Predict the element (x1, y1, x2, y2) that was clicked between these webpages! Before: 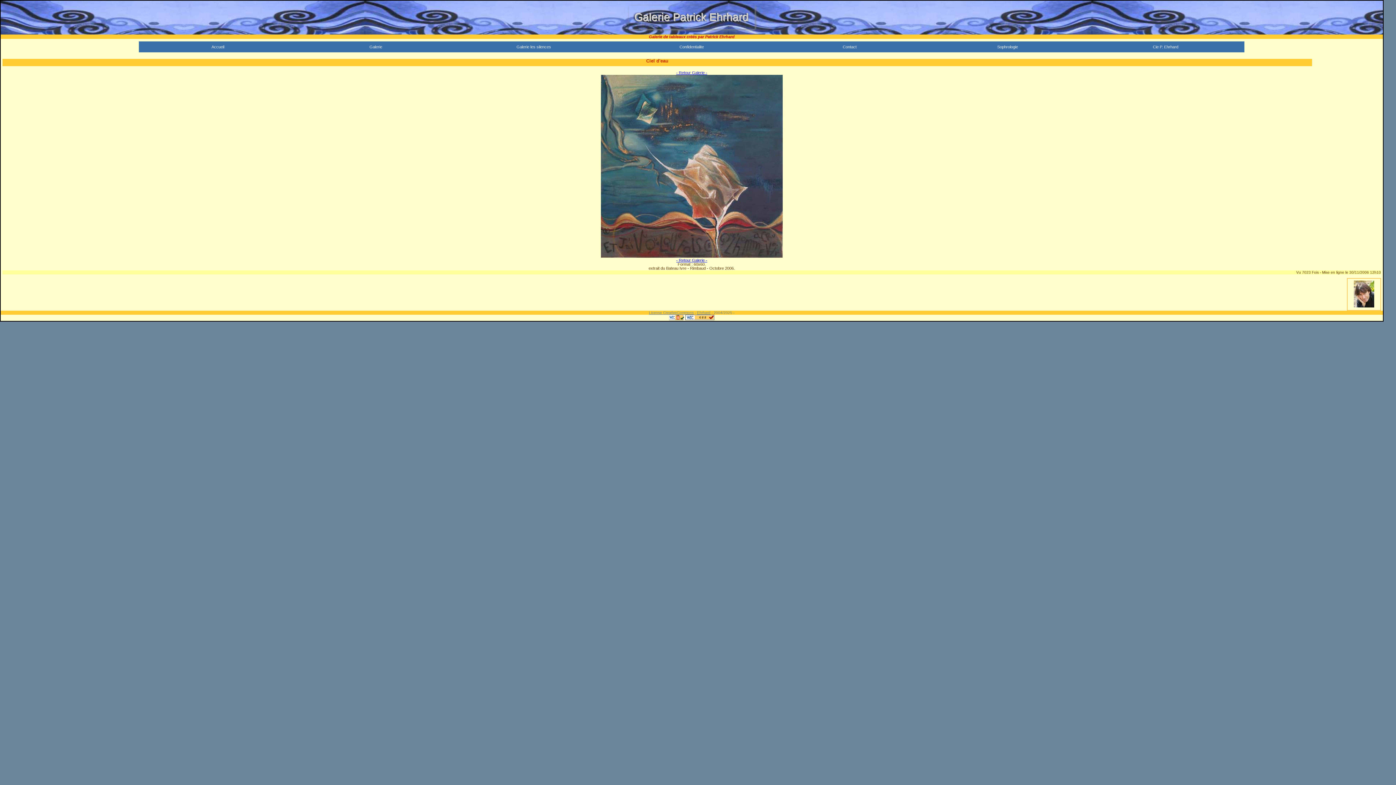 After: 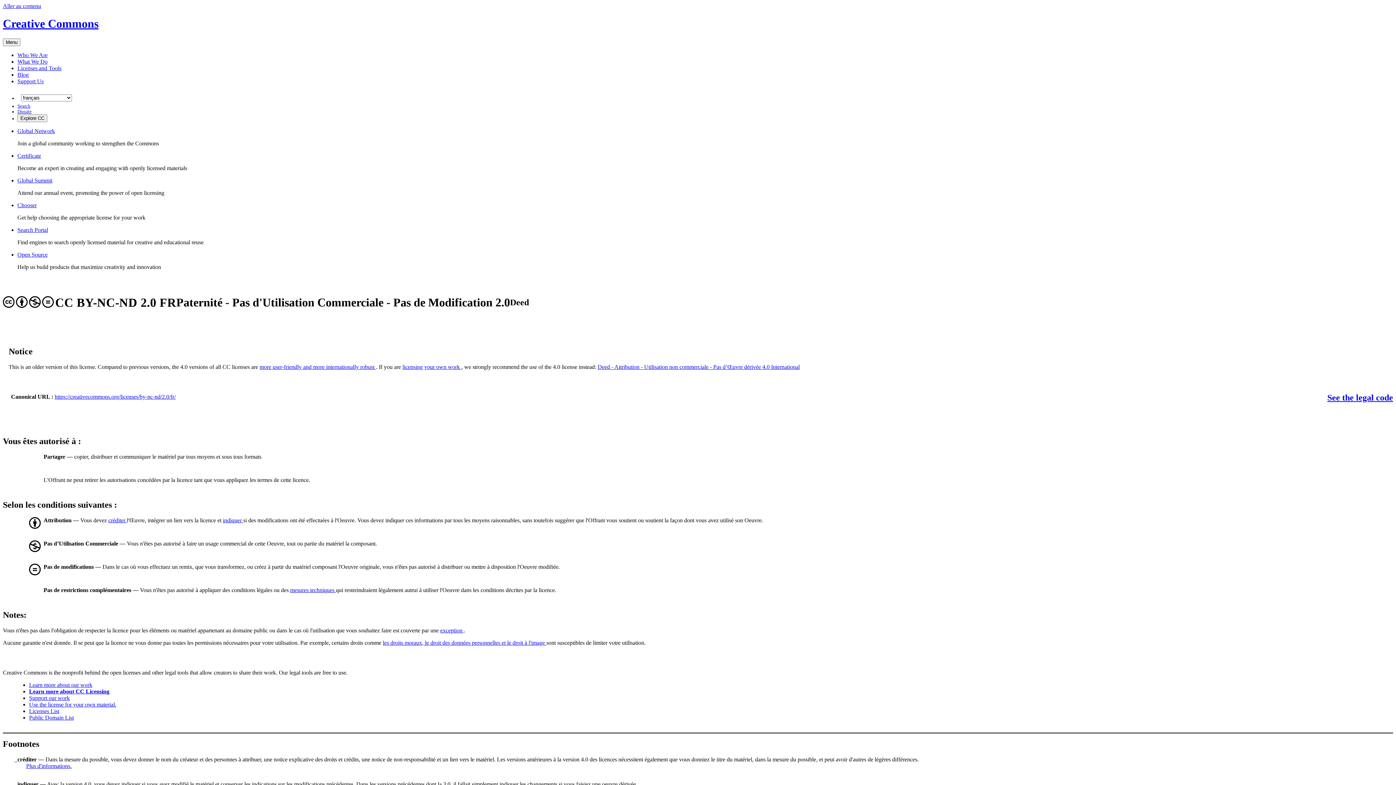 Action: label: License CreativeCommons bbox: (649, 310, 693, 314)